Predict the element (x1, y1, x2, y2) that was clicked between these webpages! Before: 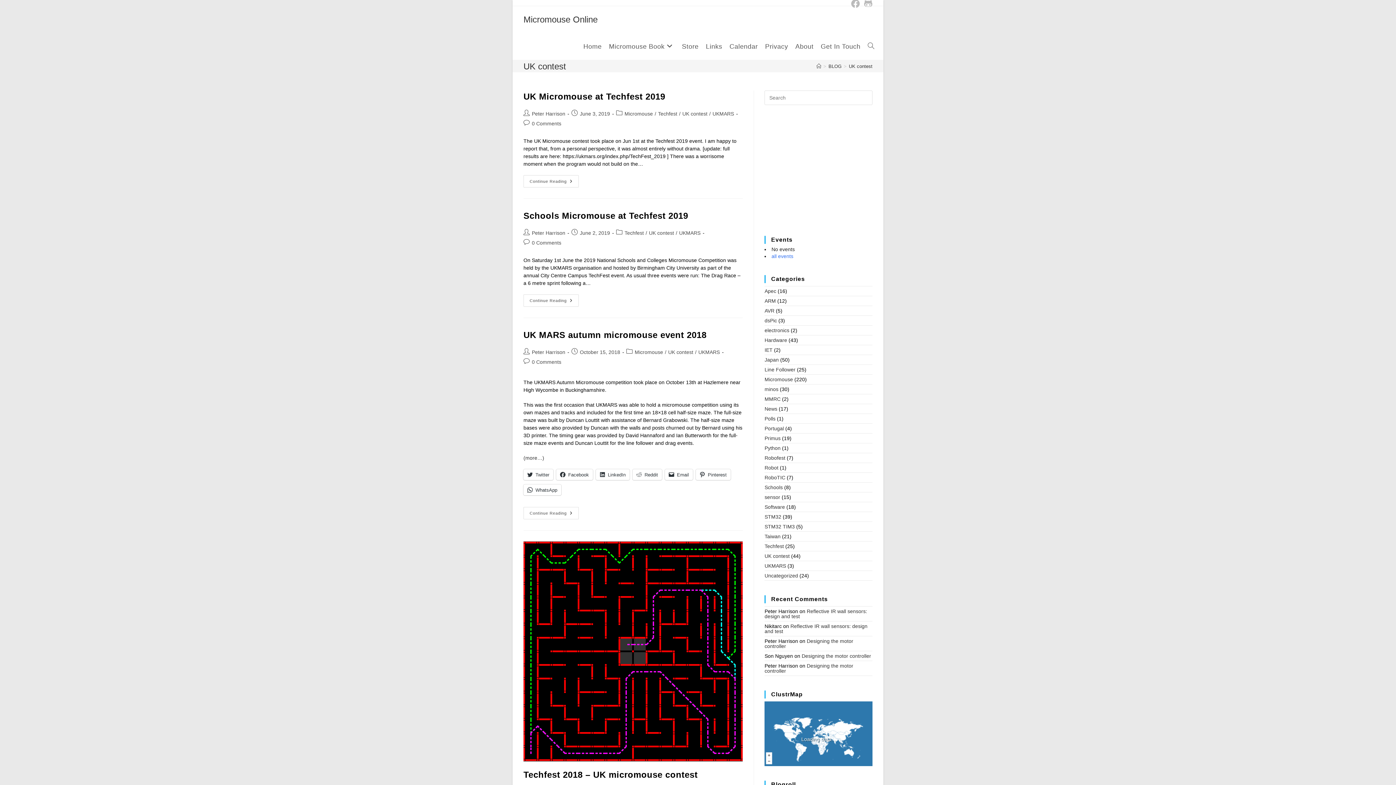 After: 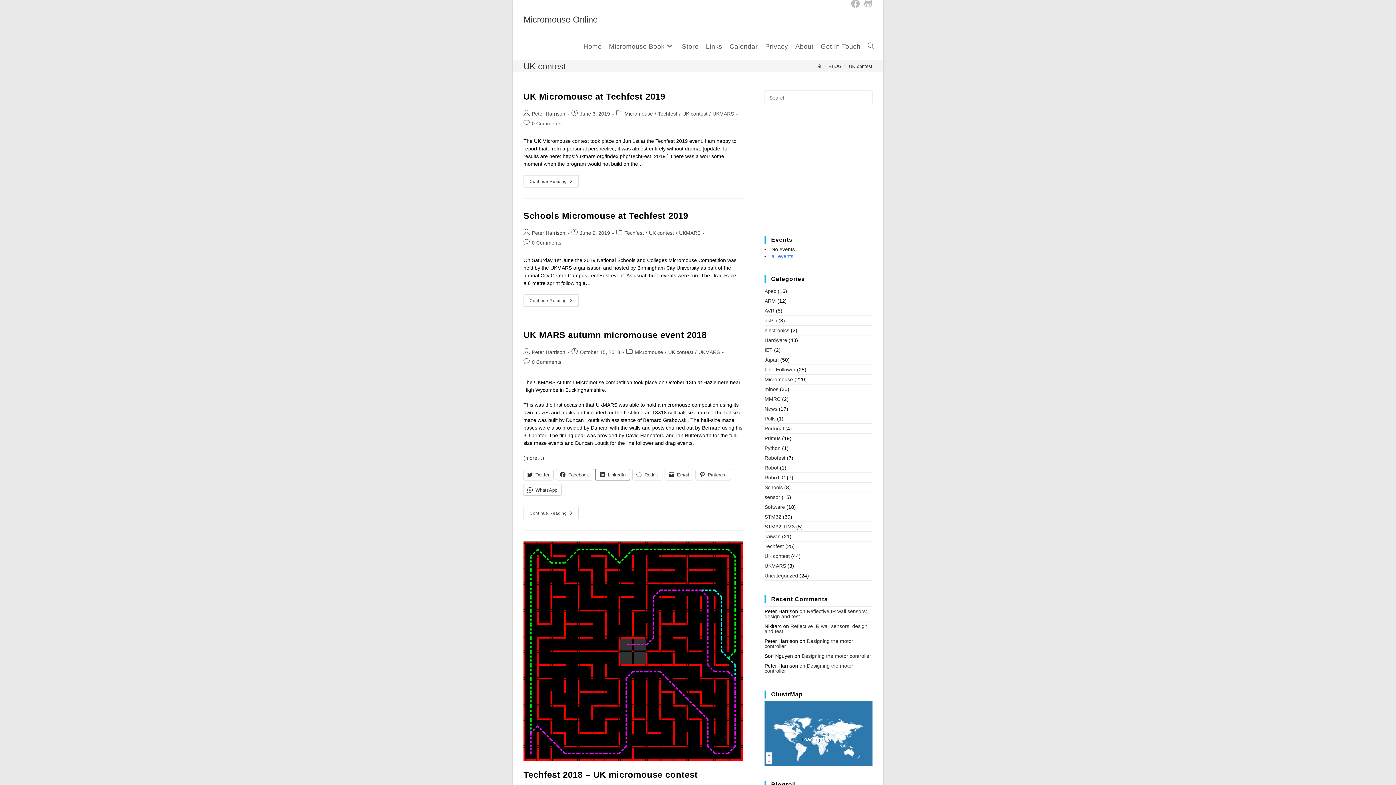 Action: bbox: (596, 469, 629, 480) label: LinkedIn